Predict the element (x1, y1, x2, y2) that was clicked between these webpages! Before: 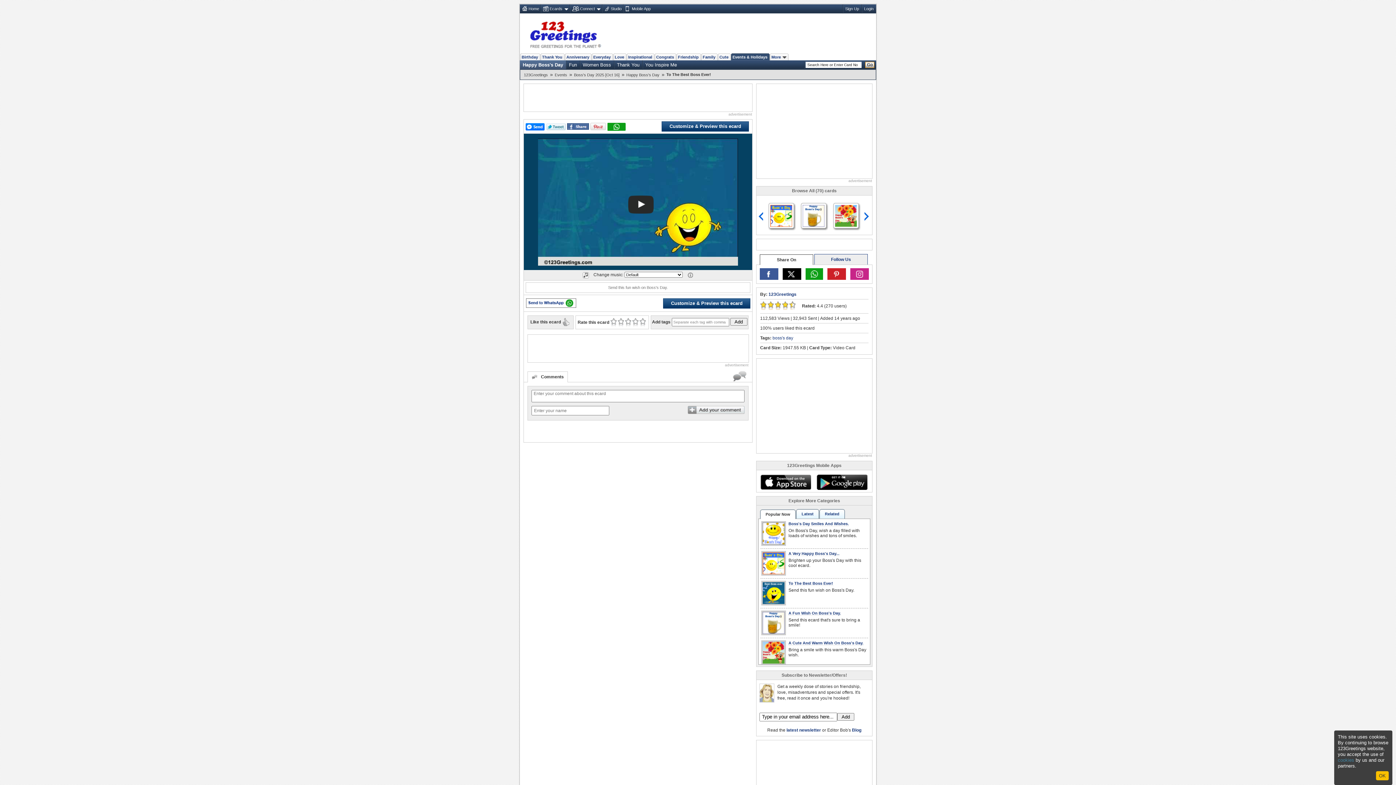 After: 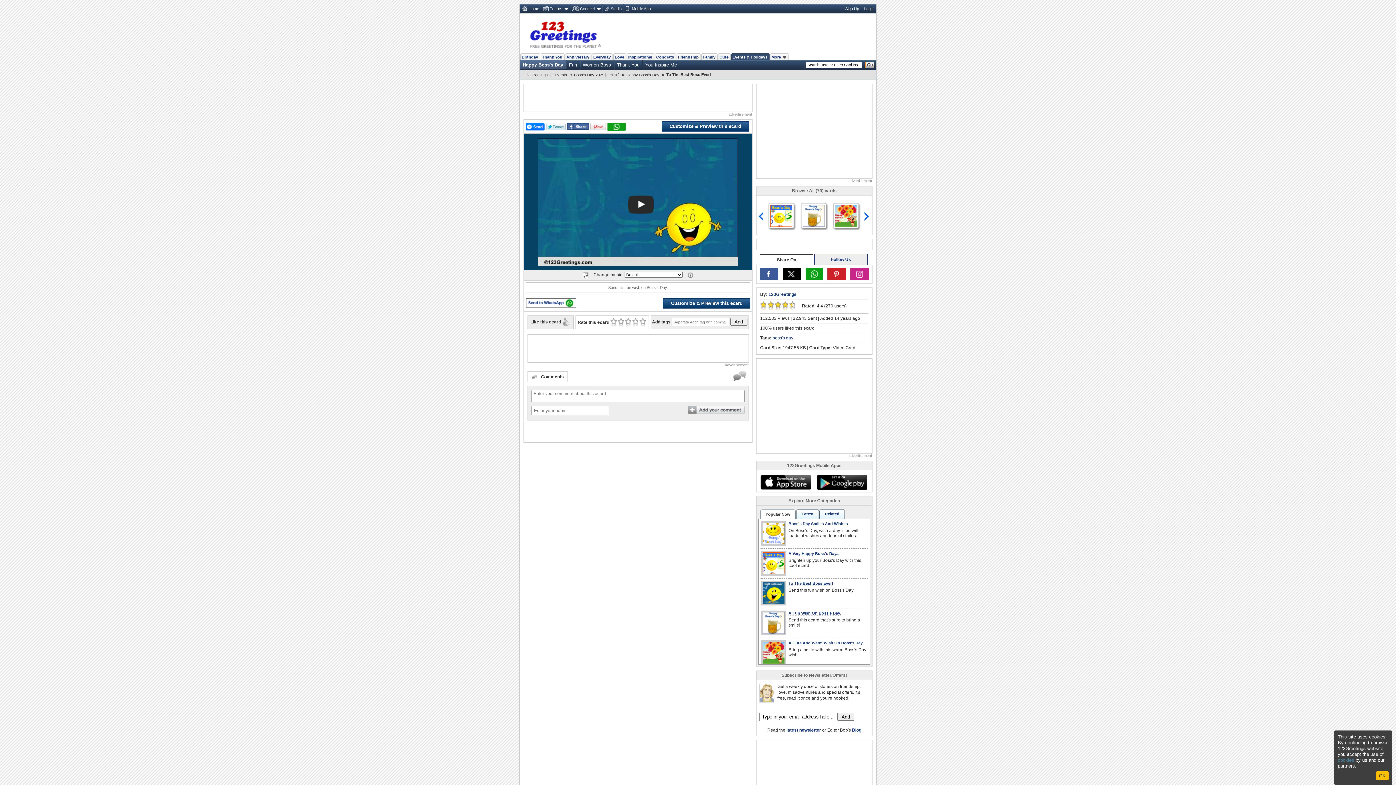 Action: label: Rate this ecard bbox: (577, 319, 609, 325)